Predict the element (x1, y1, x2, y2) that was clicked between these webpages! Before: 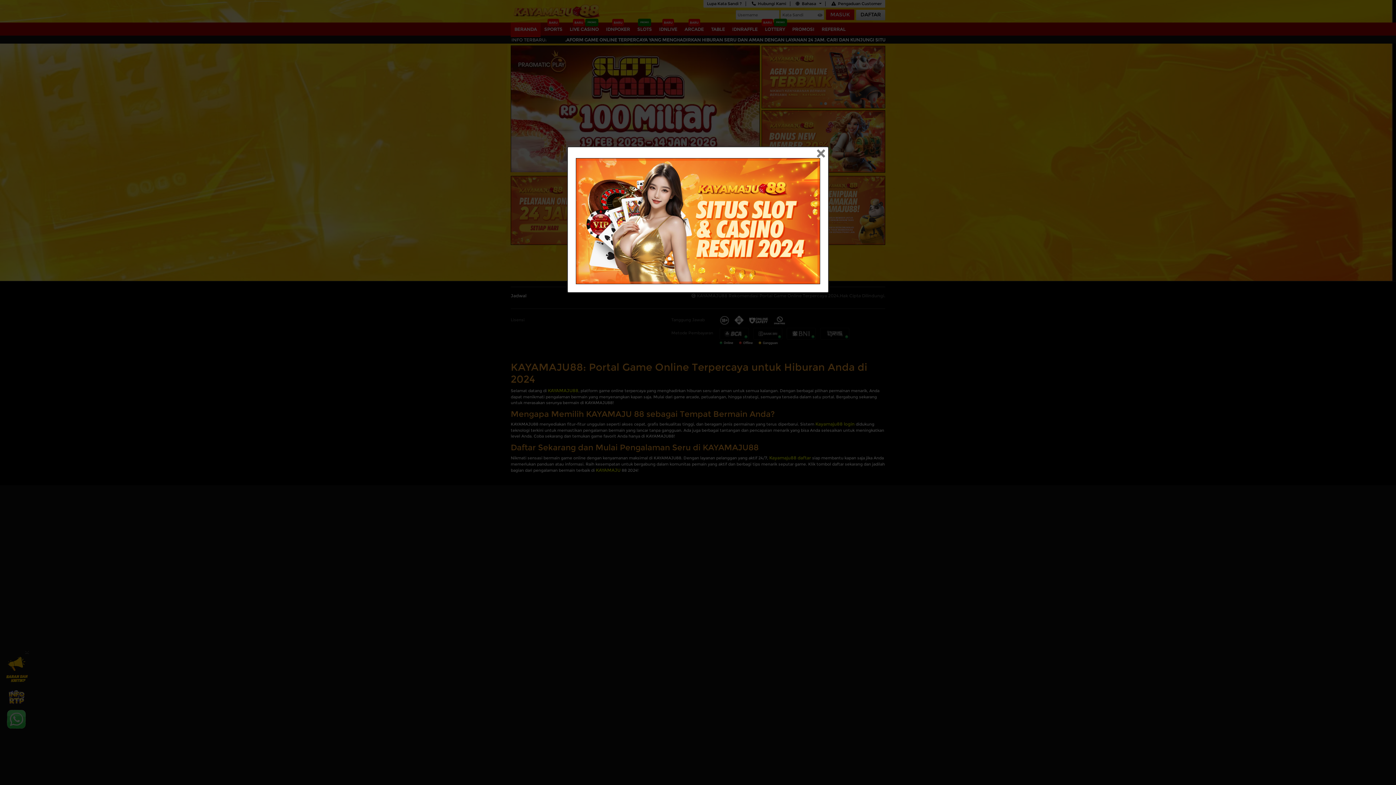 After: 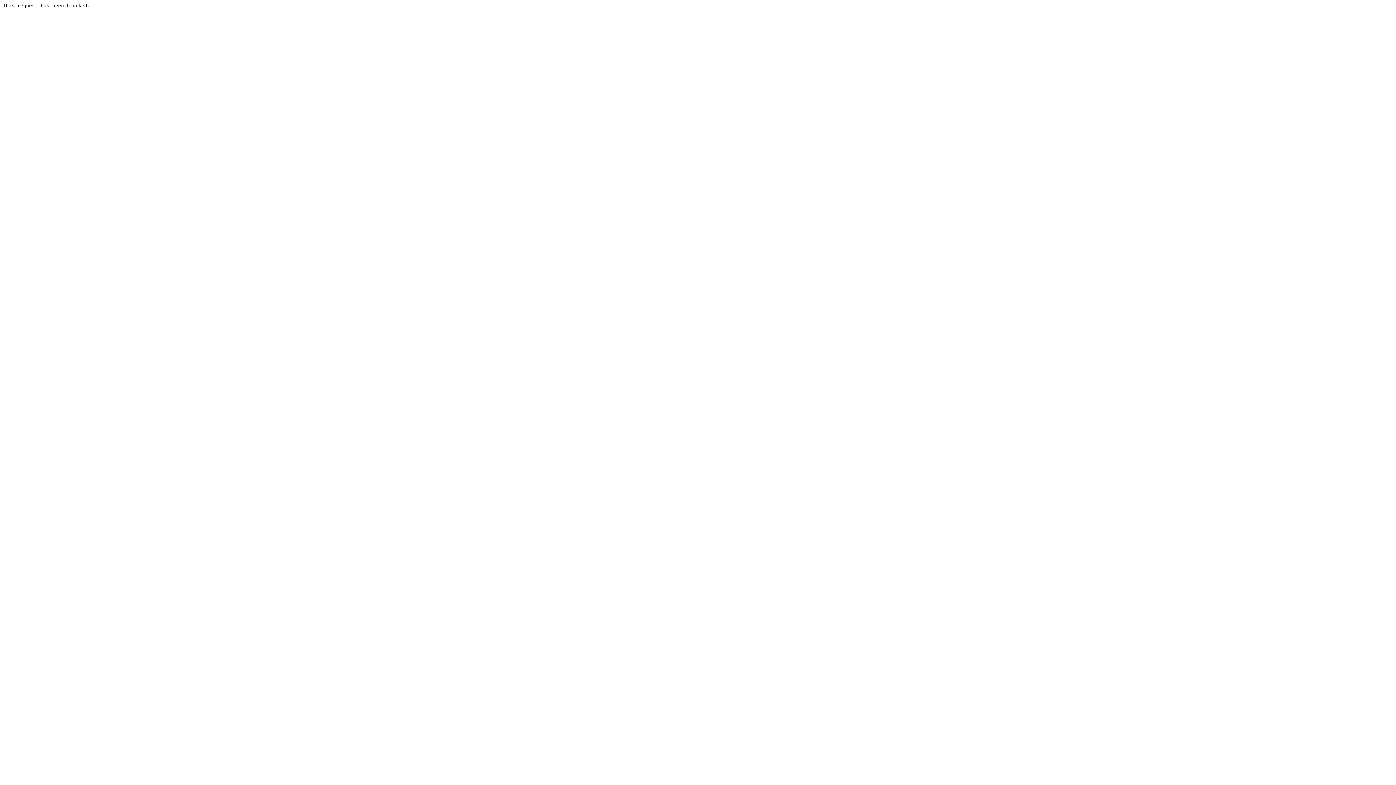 Action: bbox: (576, 218, 820, 223)